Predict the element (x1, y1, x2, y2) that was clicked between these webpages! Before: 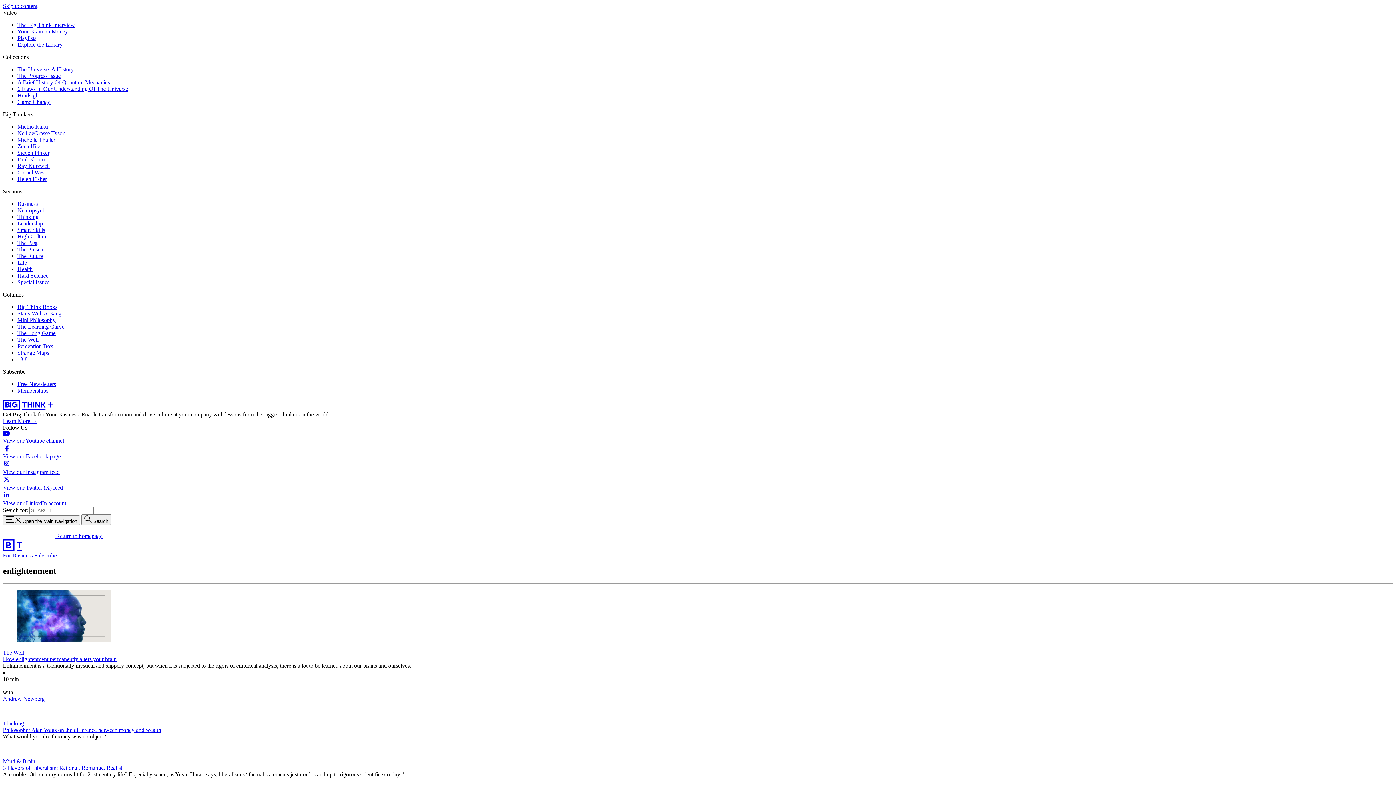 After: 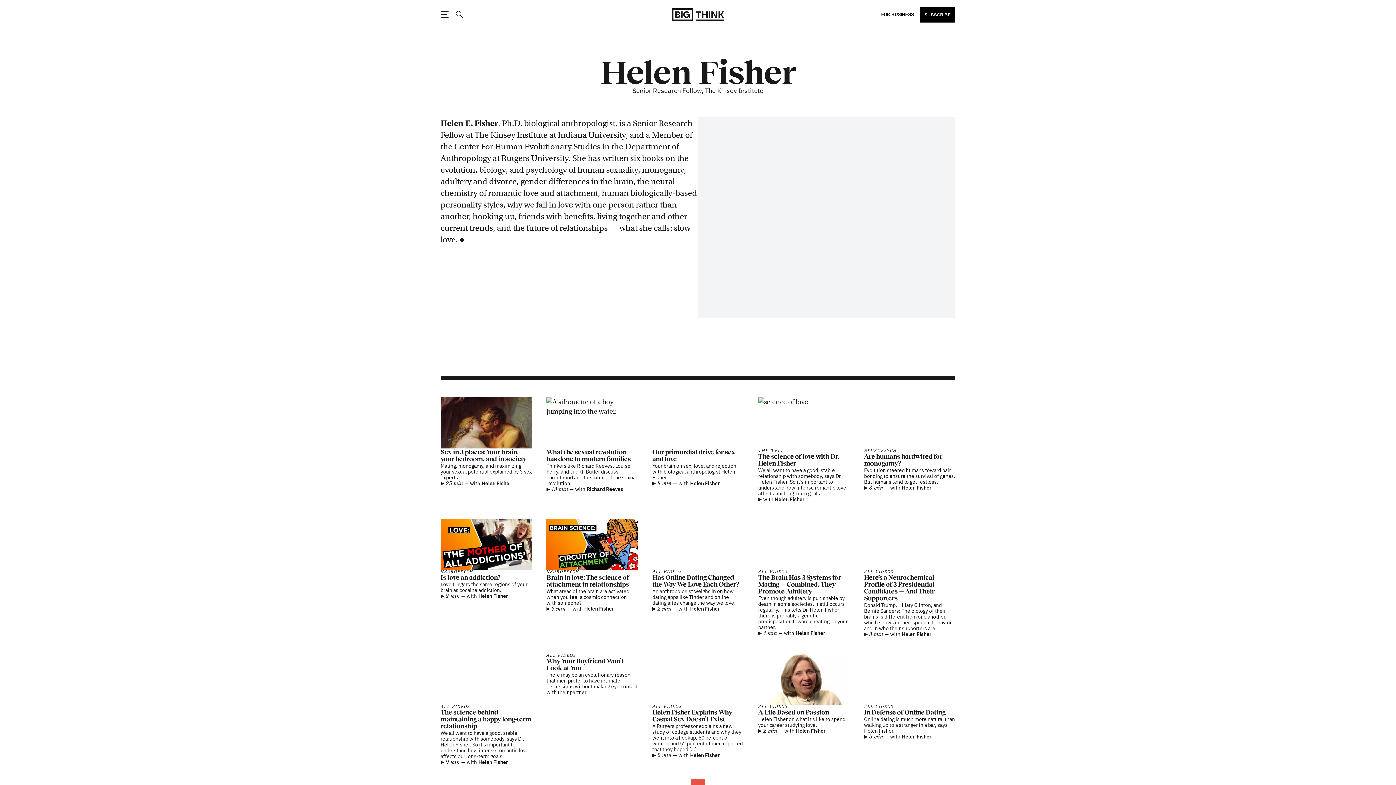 Action: bbox: (17, 176, 46, 182) label: Helen Fisher